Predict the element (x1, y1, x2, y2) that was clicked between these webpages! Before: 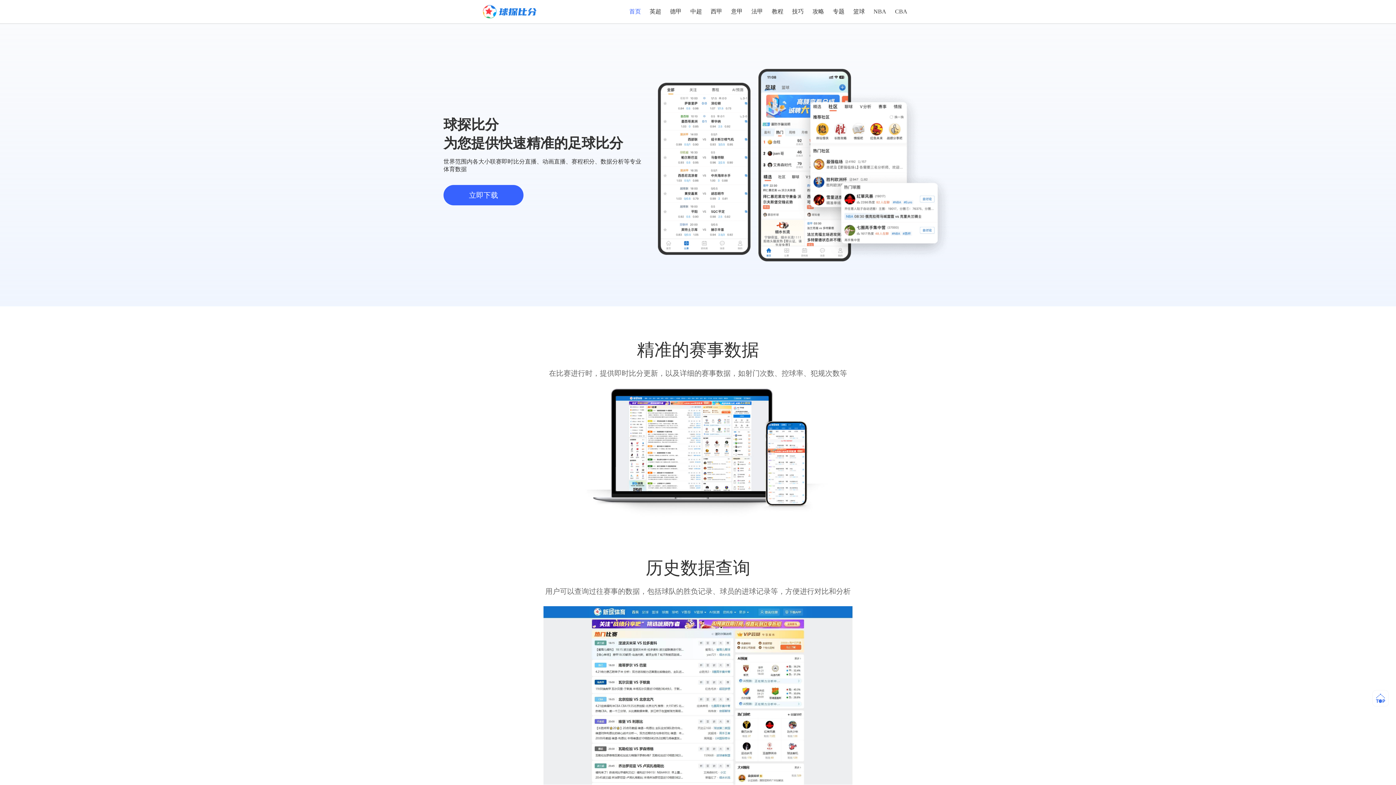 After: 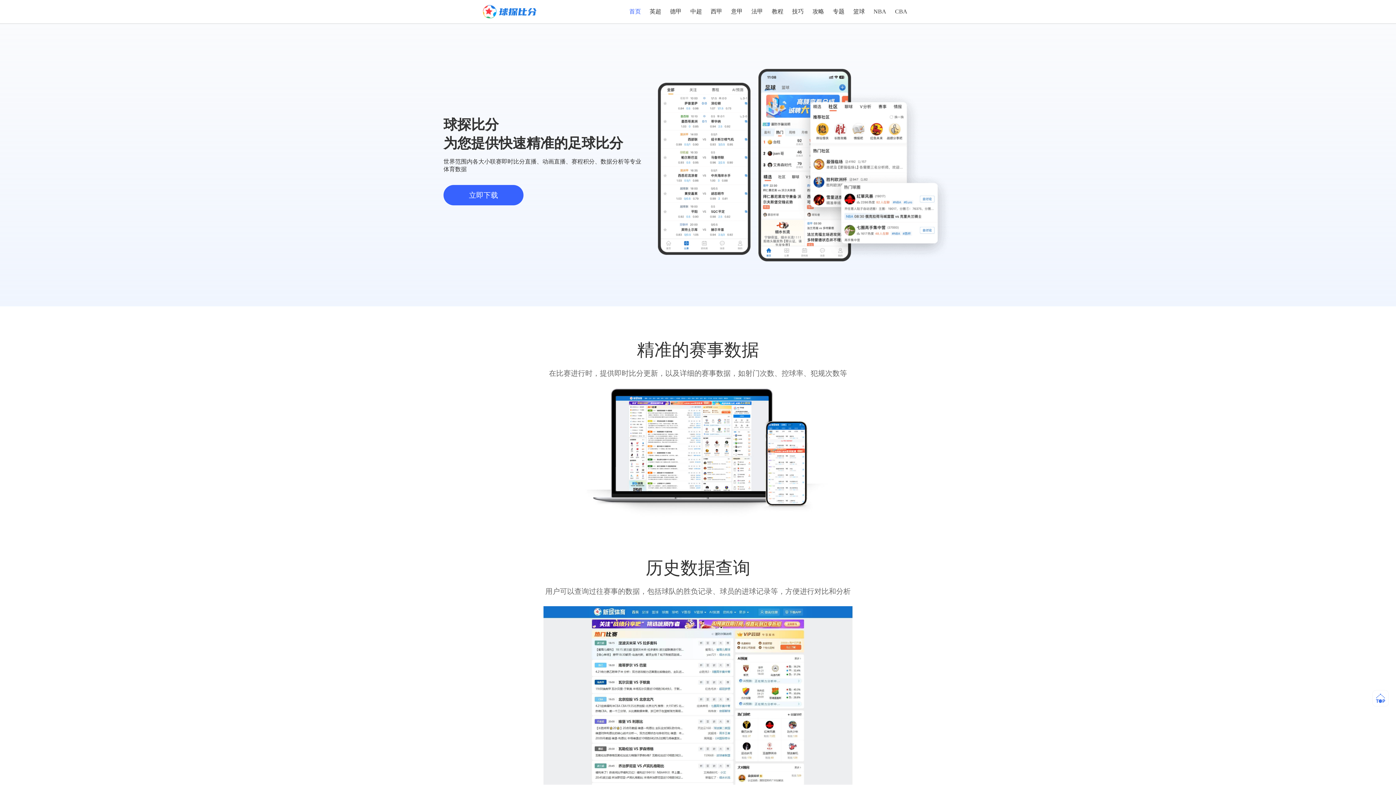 Action: bbox: (443, 185, 523, 205) label: 立即下载